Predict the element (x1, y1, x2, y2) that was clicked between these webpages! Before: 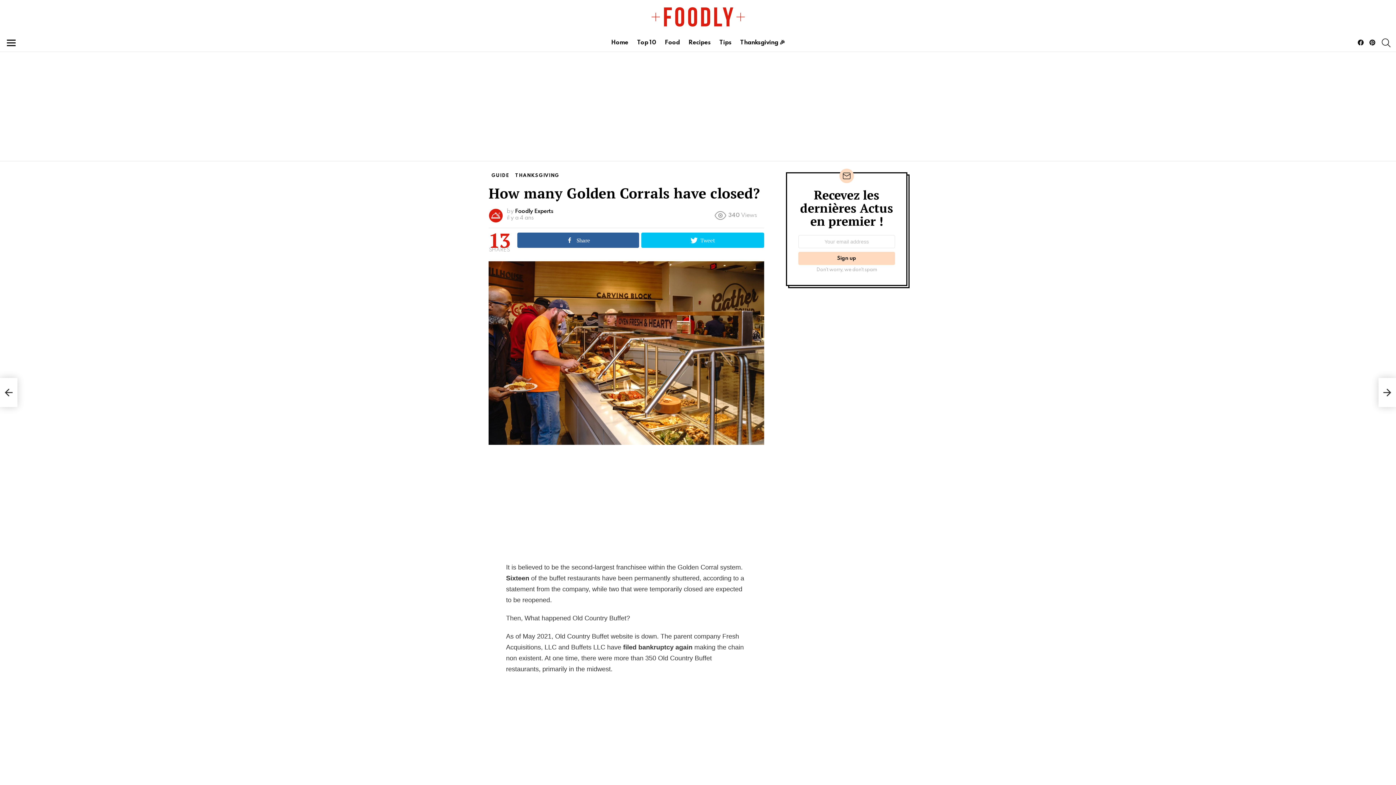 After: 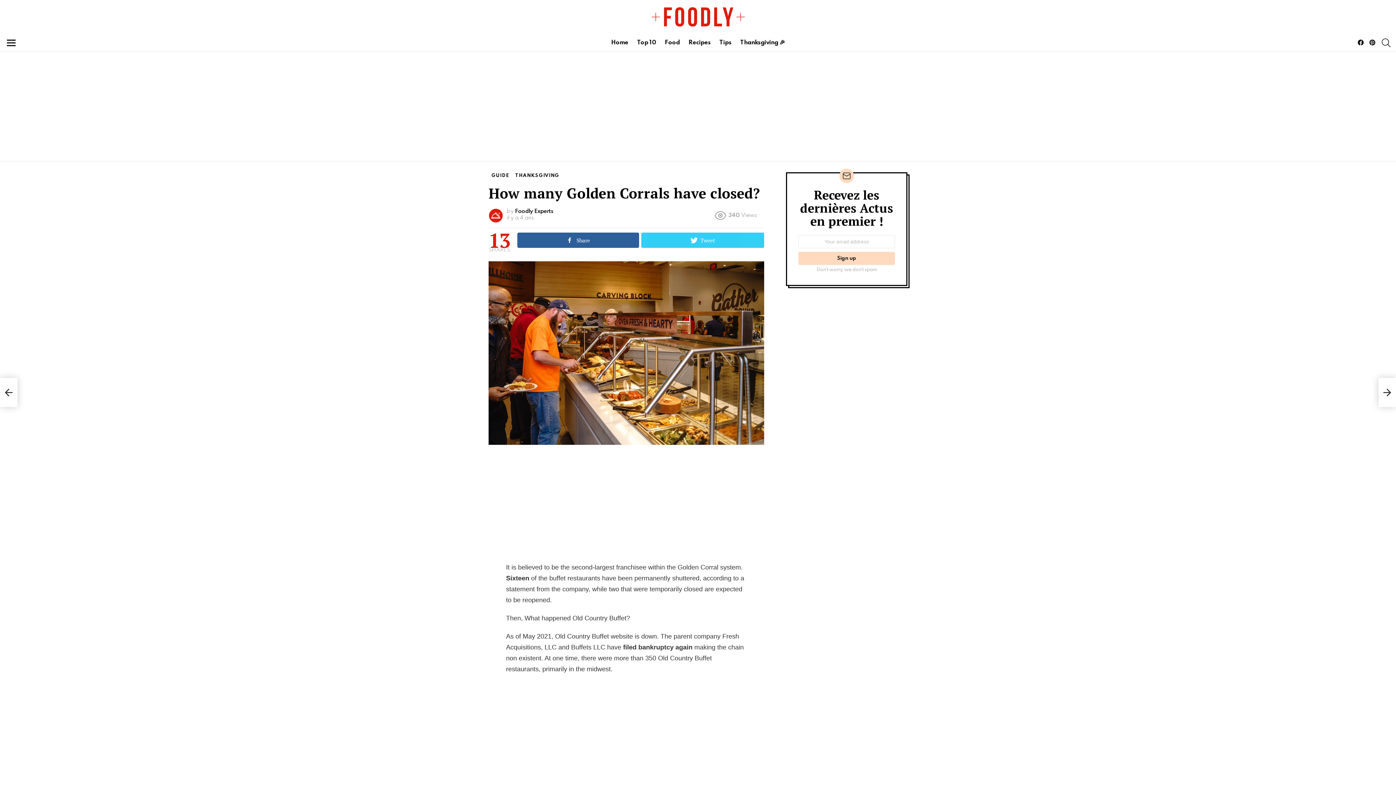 Action: bbox: (641, 232, 764, 248) label: Tweet